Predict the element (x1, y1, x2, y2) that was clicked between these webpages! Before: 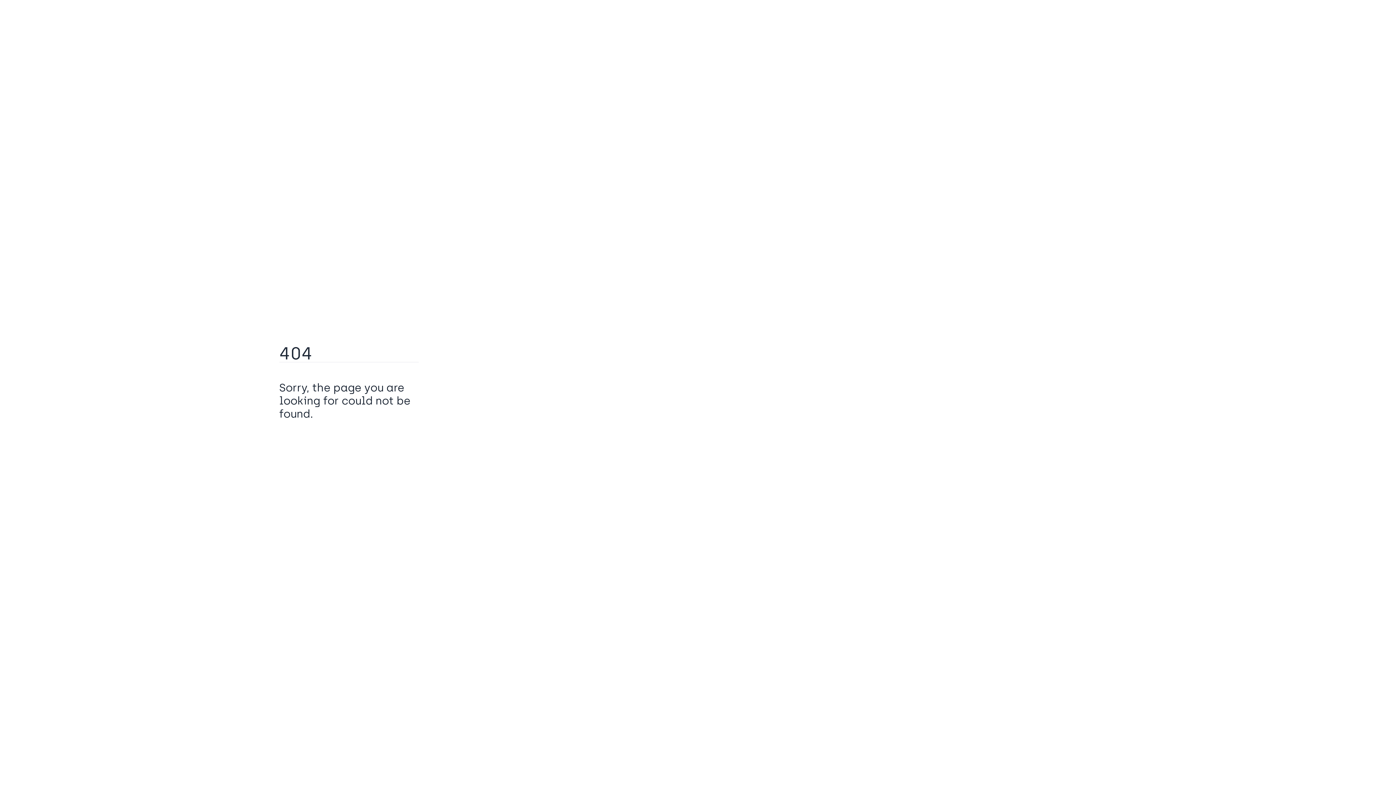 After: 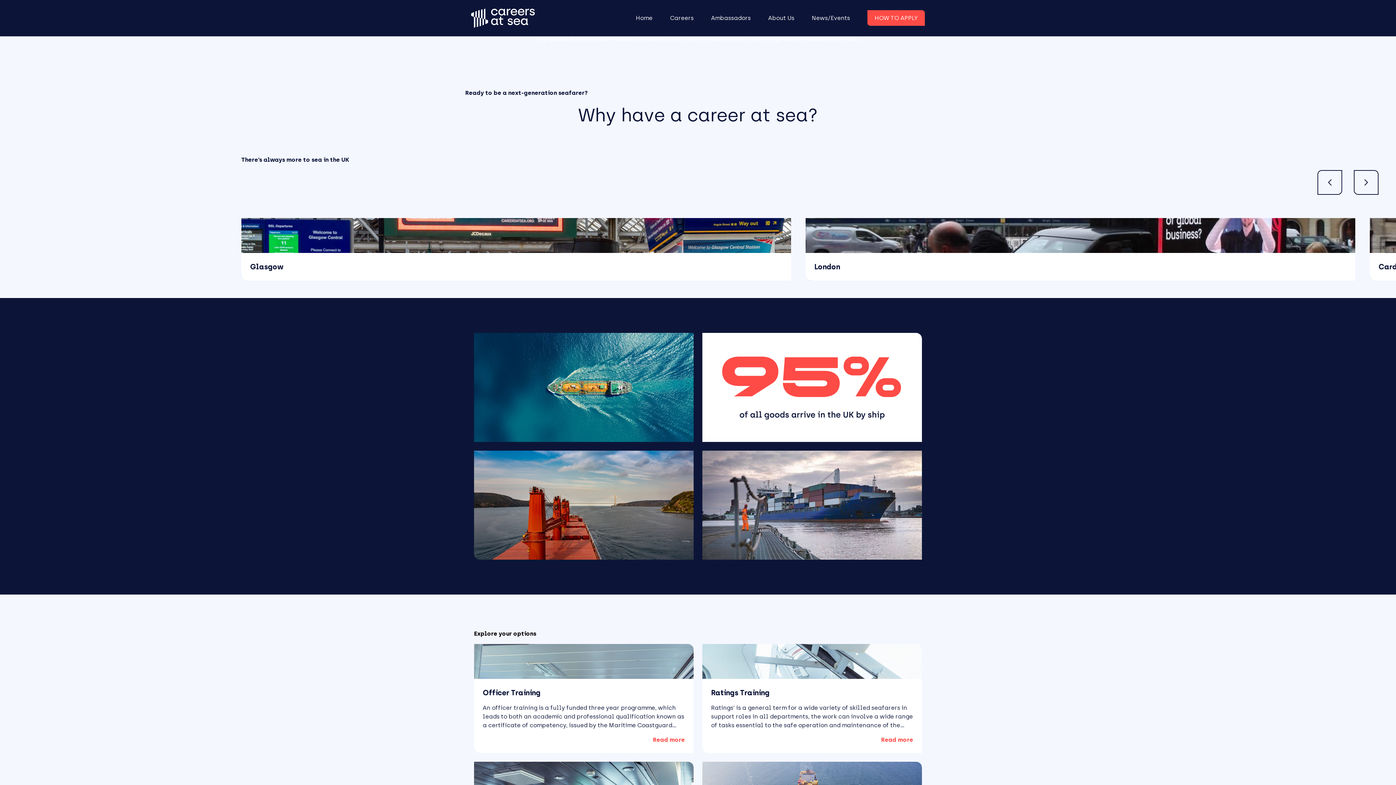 Action: bbox: (279, 430, 317, 442) label: Go Home